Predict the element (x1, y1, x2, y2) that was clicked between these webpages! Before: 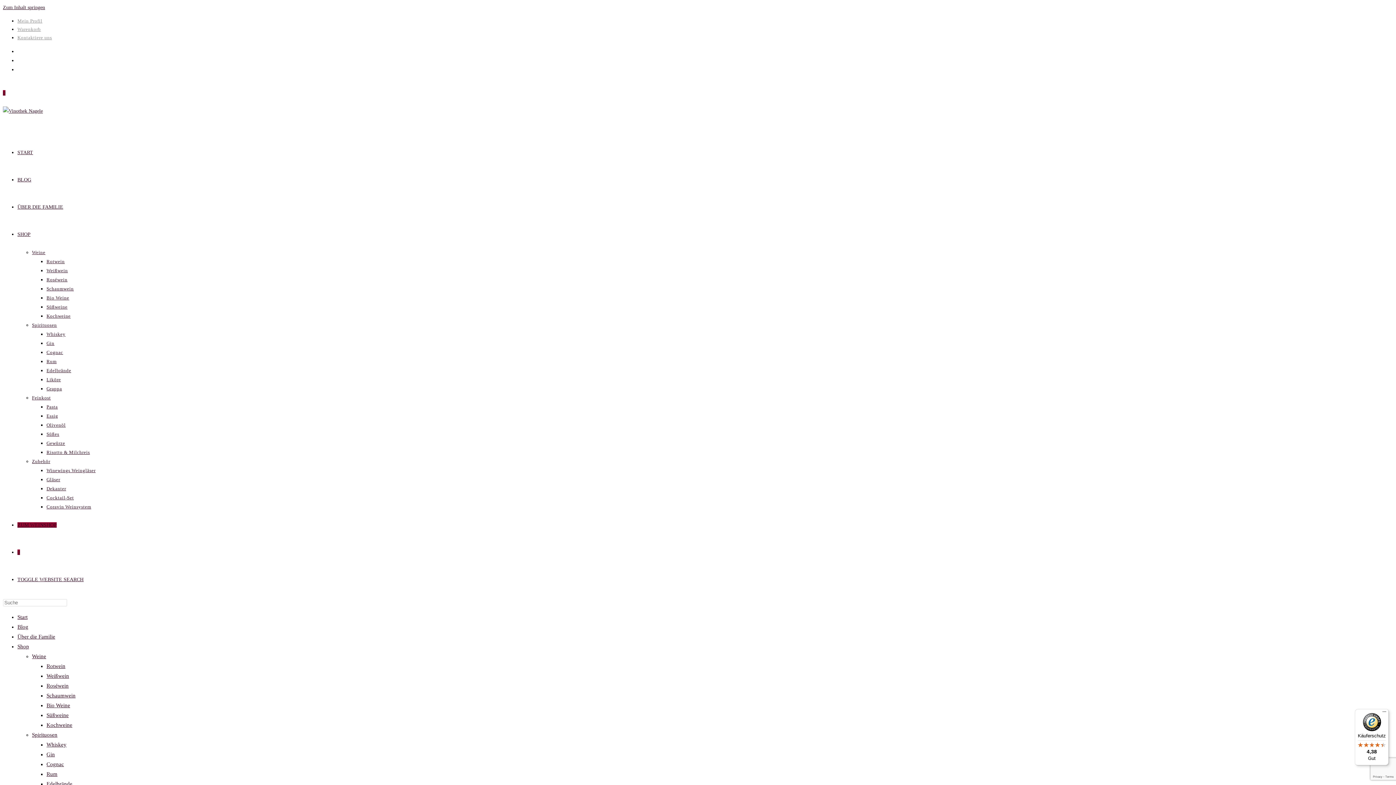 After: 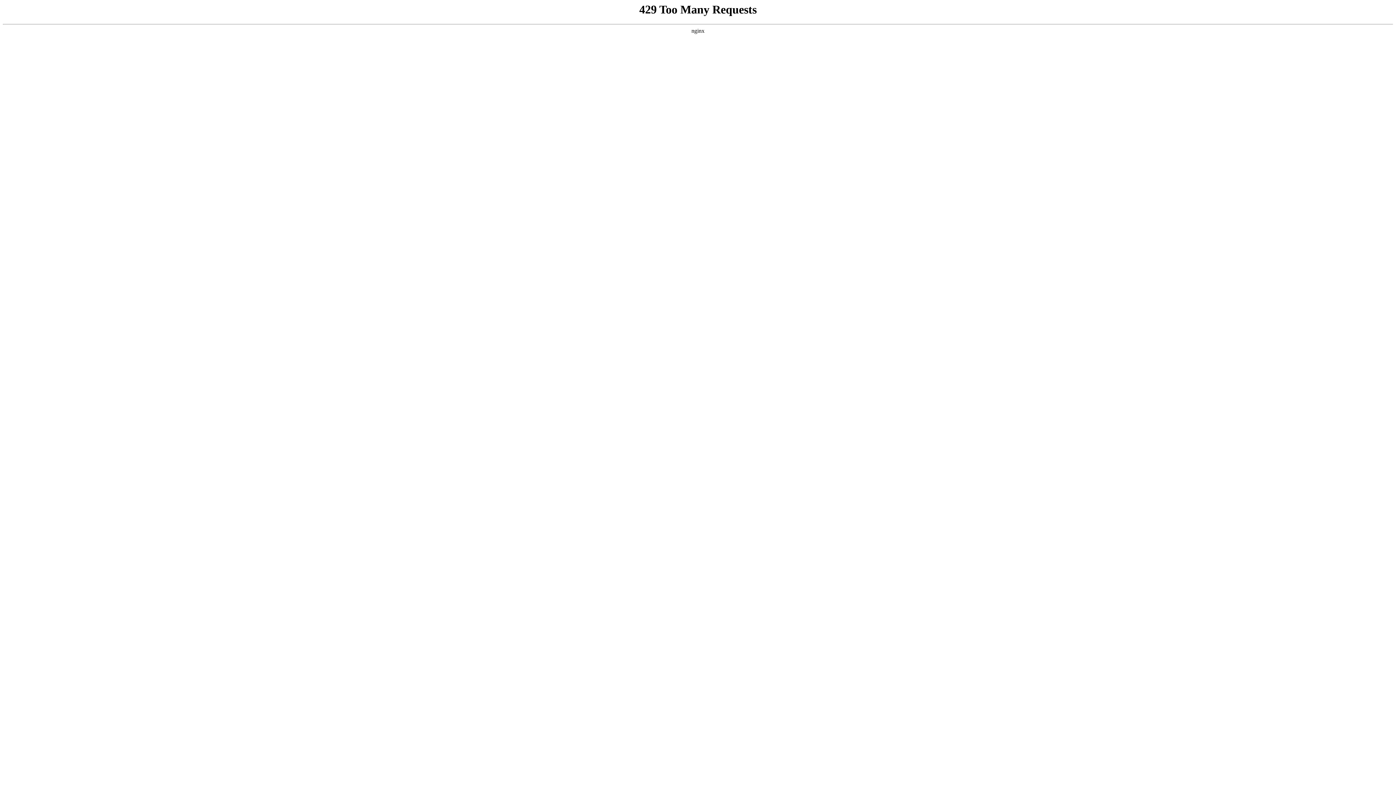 Action: label: Edelbrände bbox: (46, 368, 71, 373)